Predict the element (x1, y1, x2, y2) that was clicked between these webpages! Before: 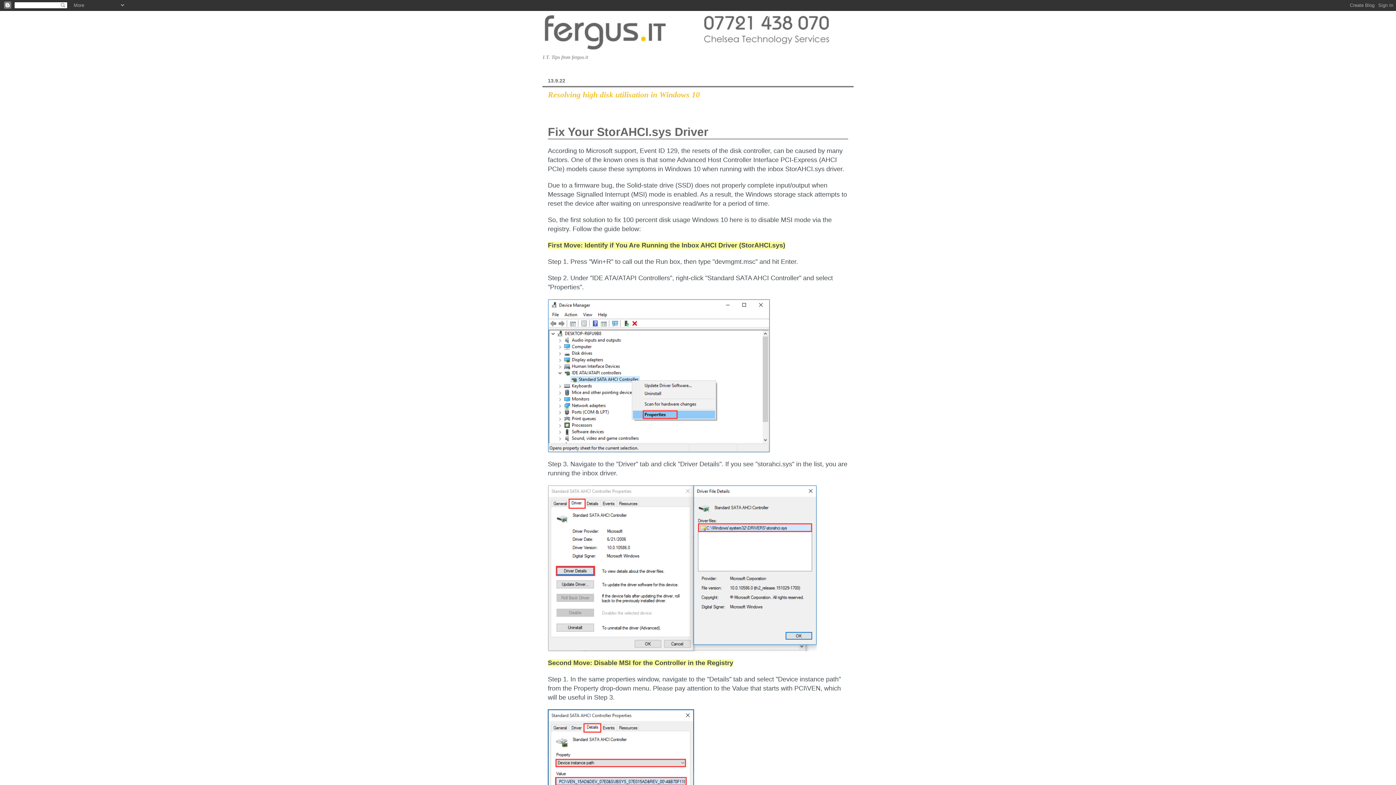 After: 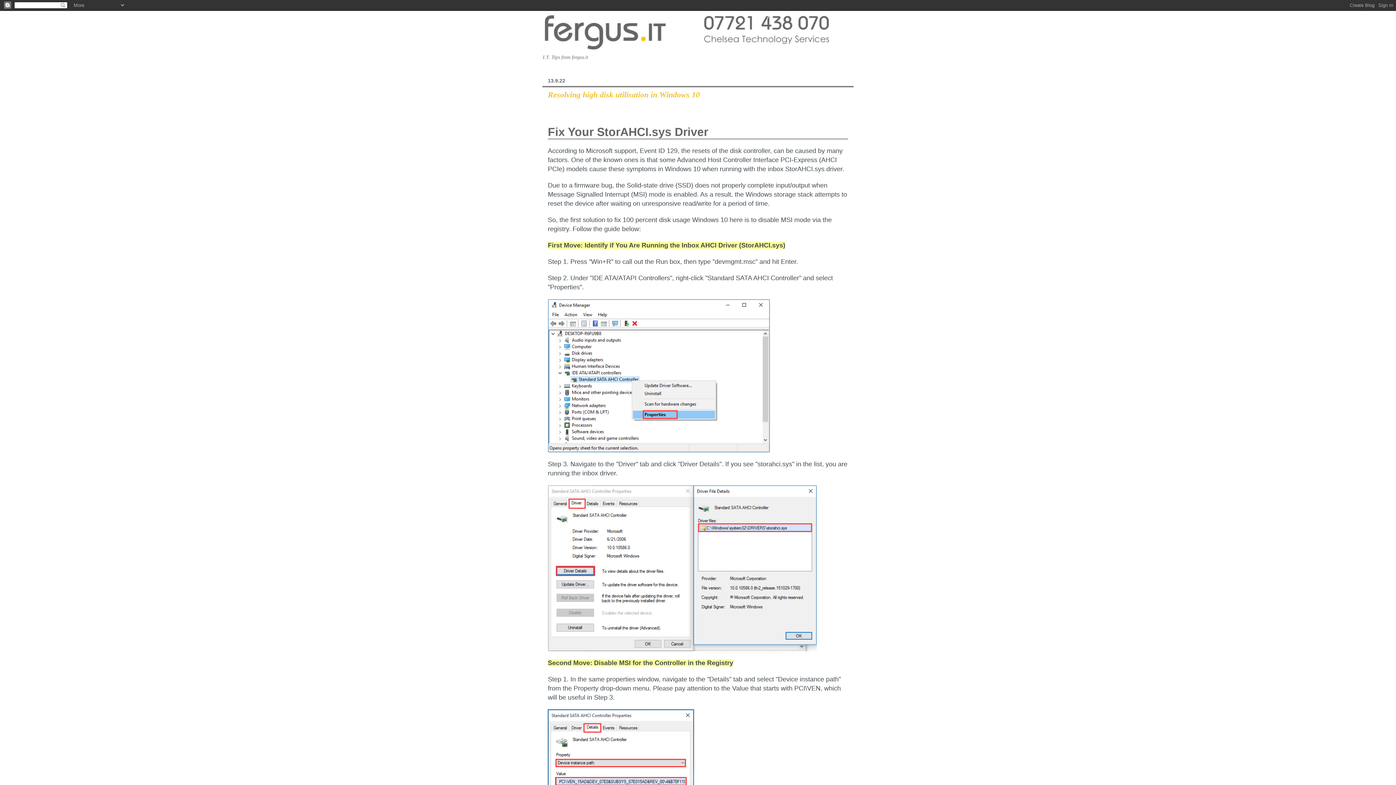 Action: bbox: (548, 90, 700, 99) label: Resolving high disk utilisation in Windows 10